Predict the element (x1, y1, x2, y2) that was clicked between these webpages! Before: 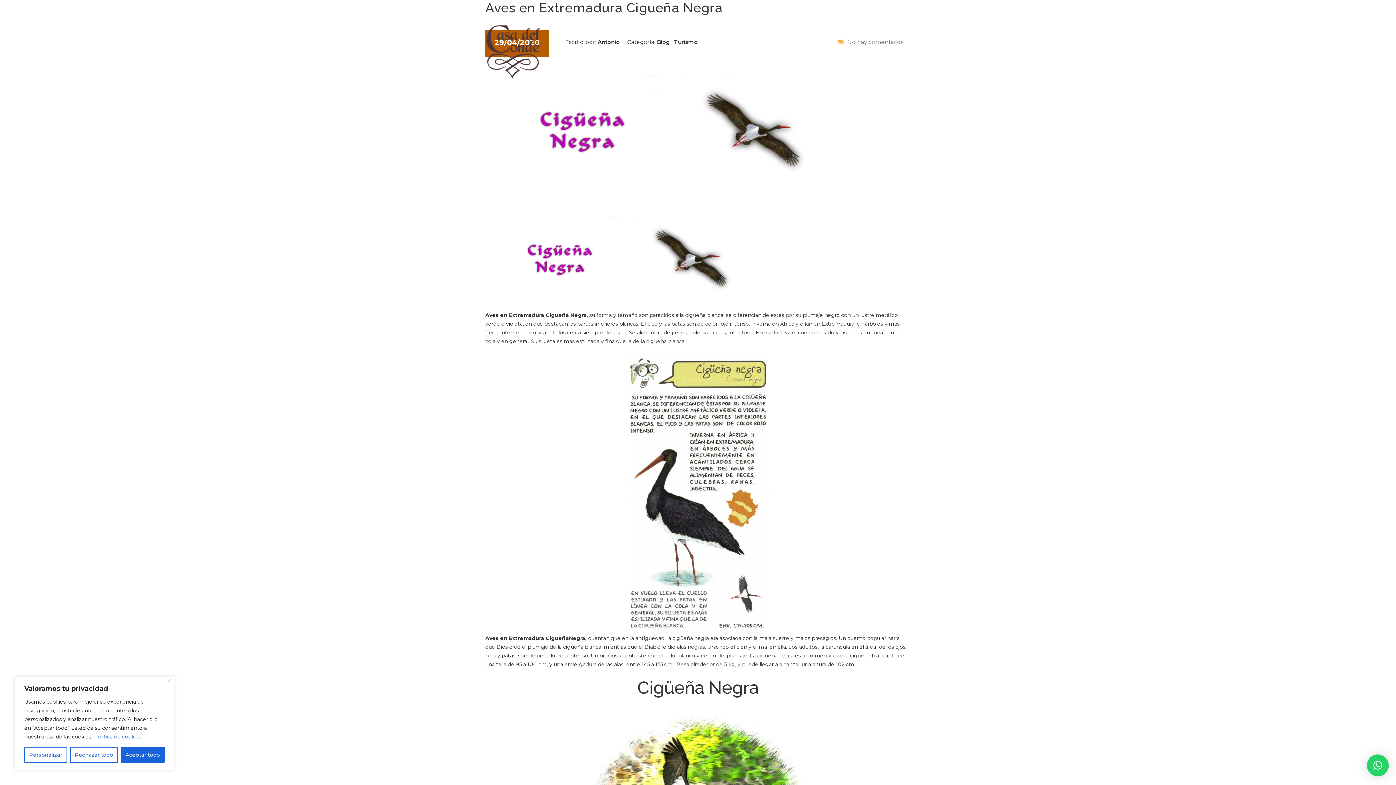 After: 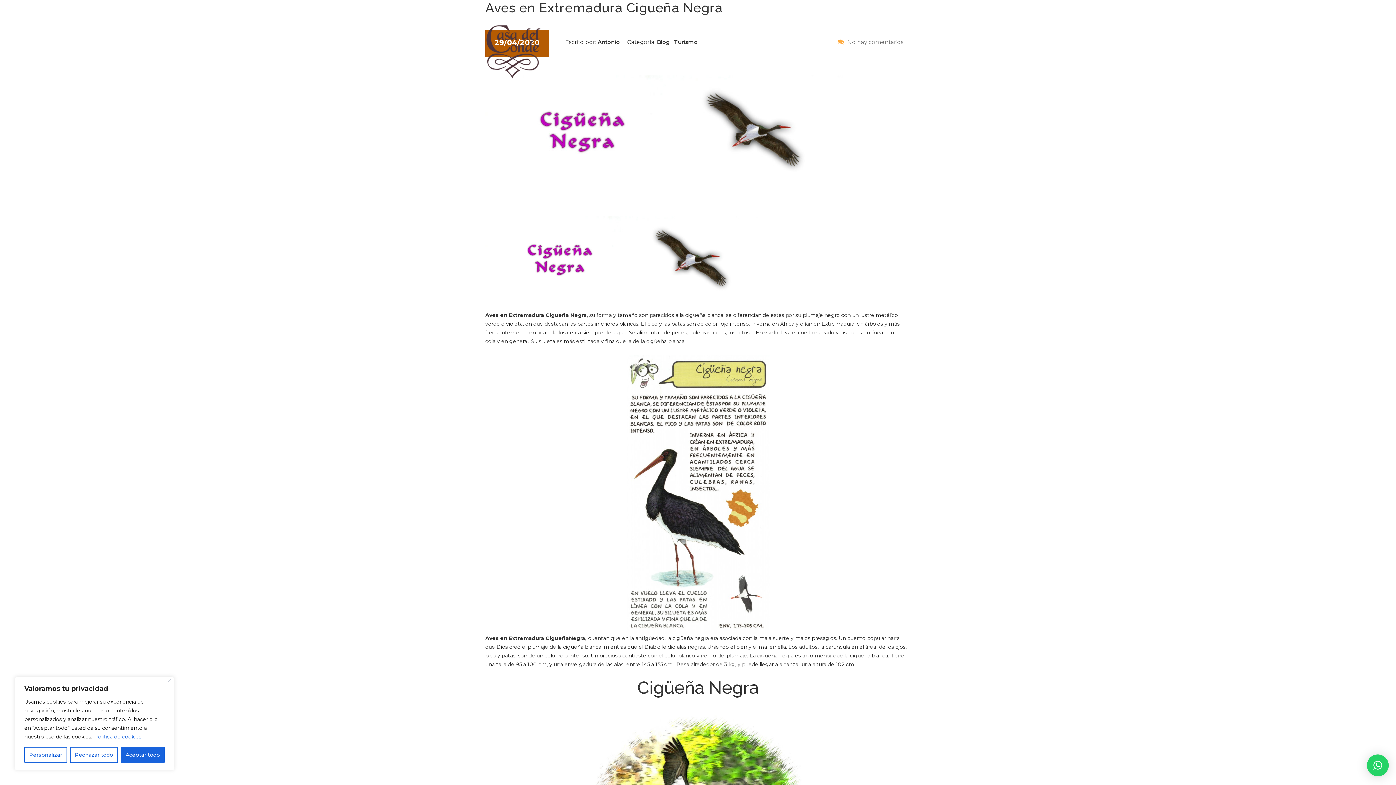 Action: bbox: (883, 1, 901, 12)